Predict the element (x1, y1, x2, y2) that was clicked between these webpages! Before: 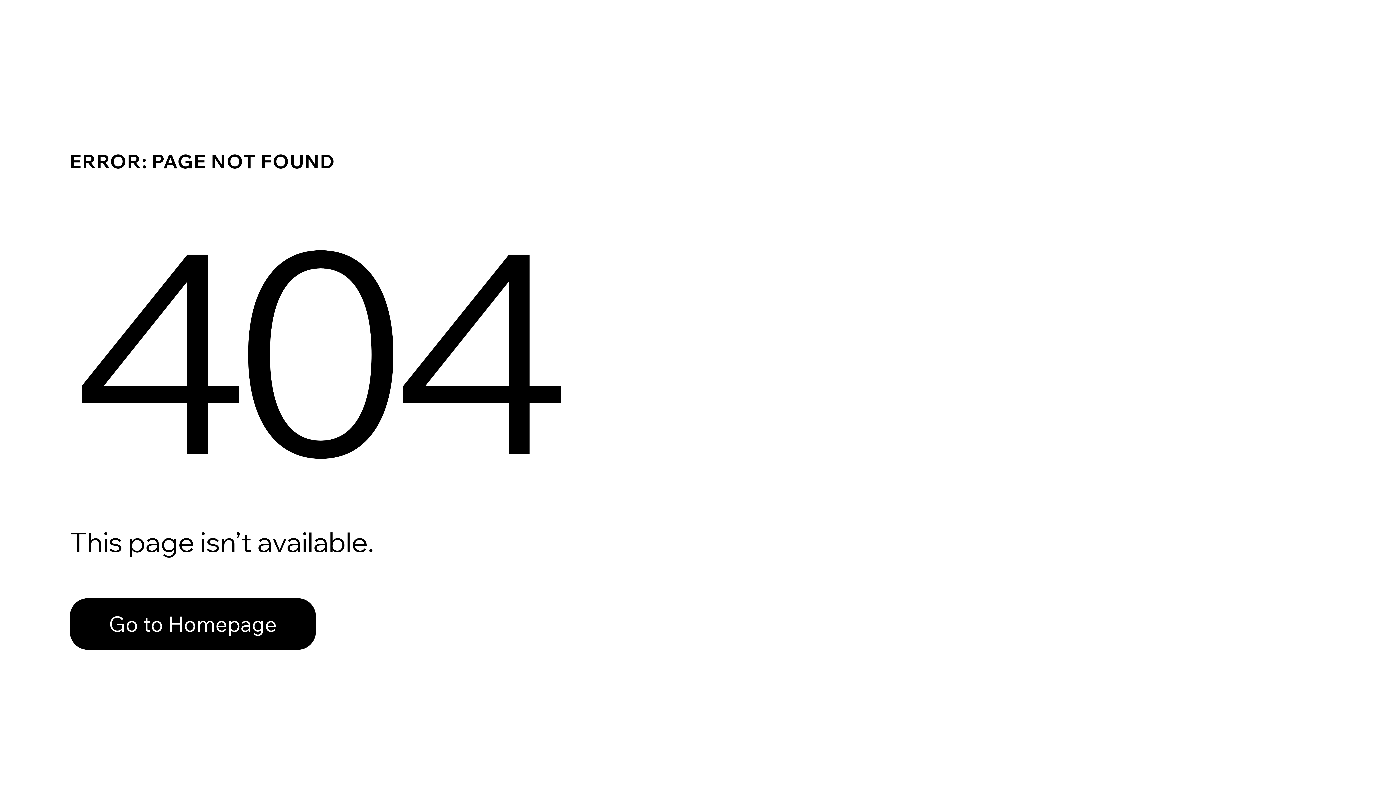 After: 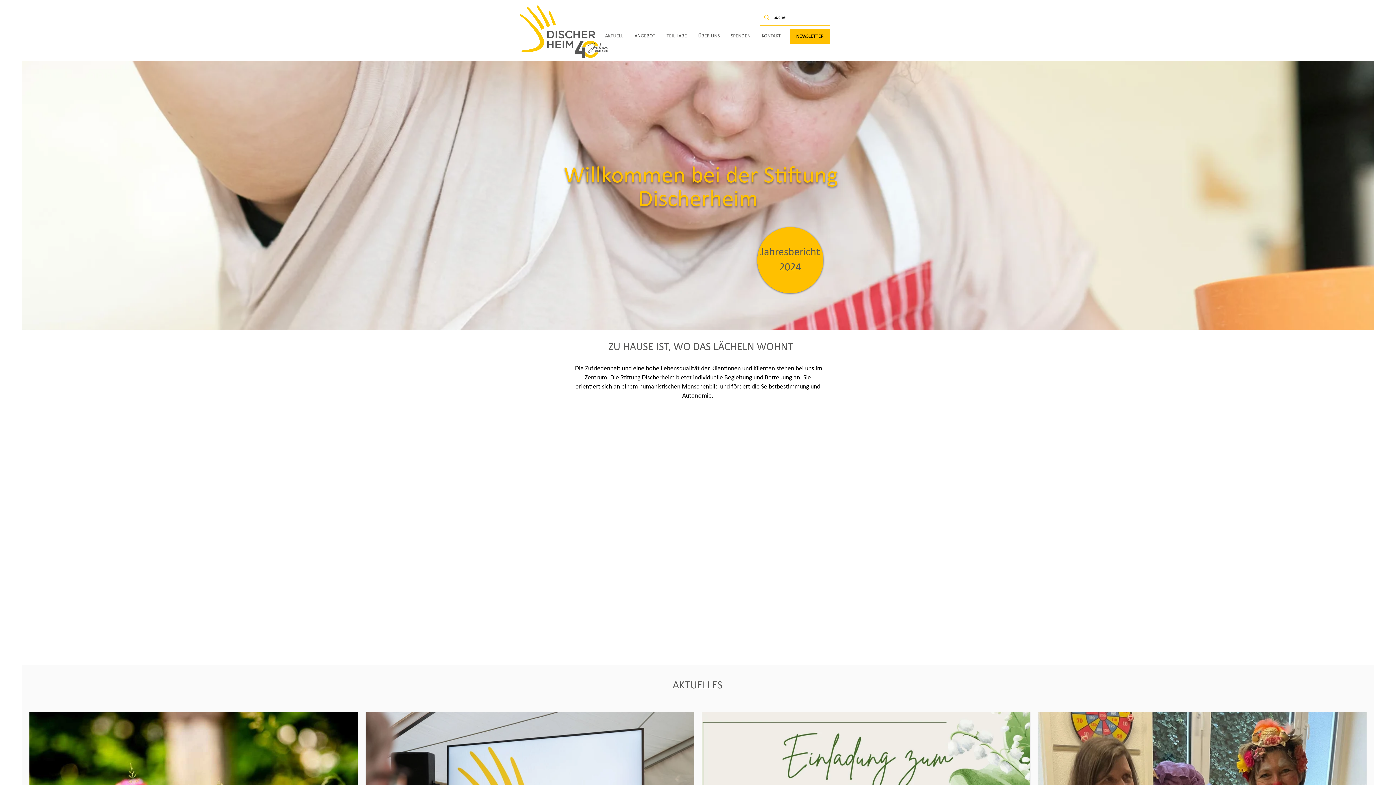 Action: label: Go to Homepage bbox: (69, 598, 316, 650)